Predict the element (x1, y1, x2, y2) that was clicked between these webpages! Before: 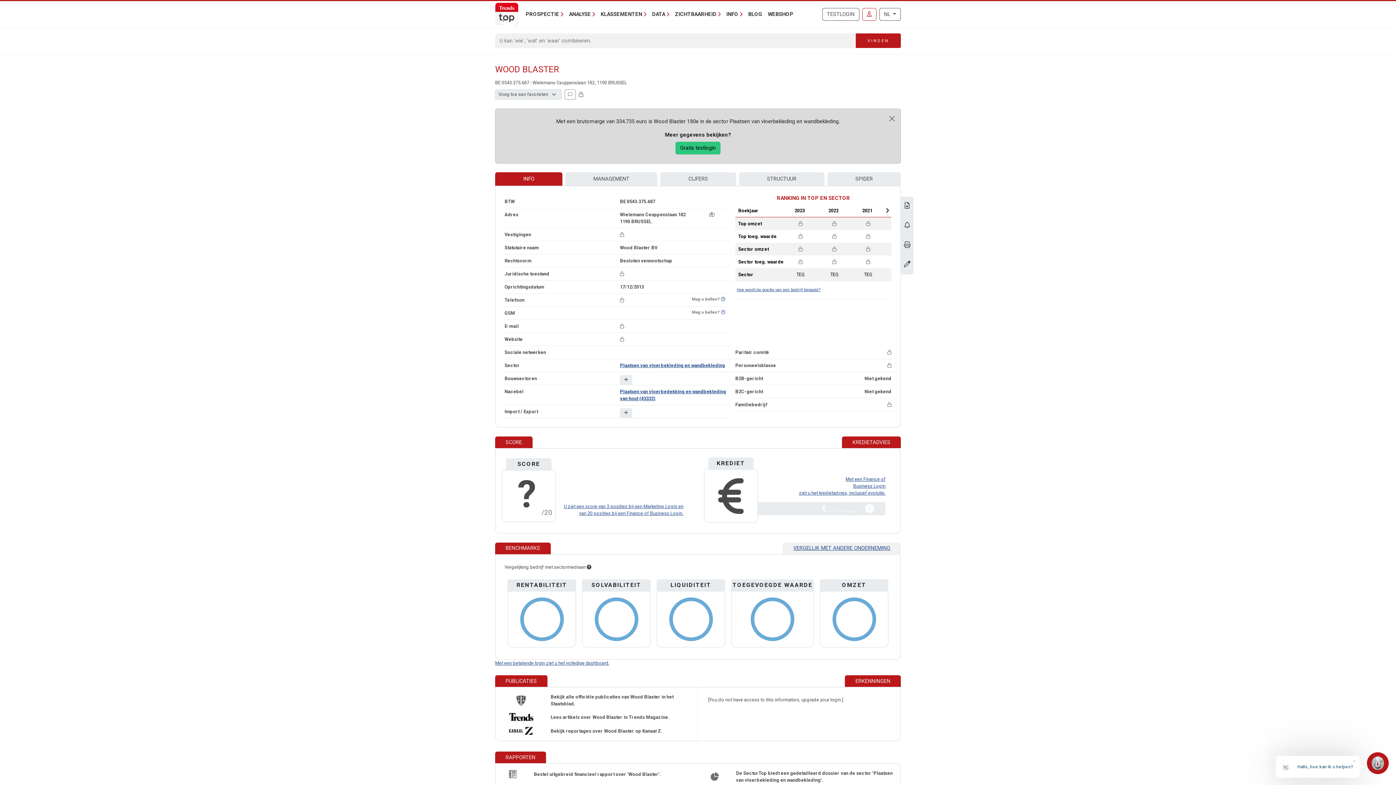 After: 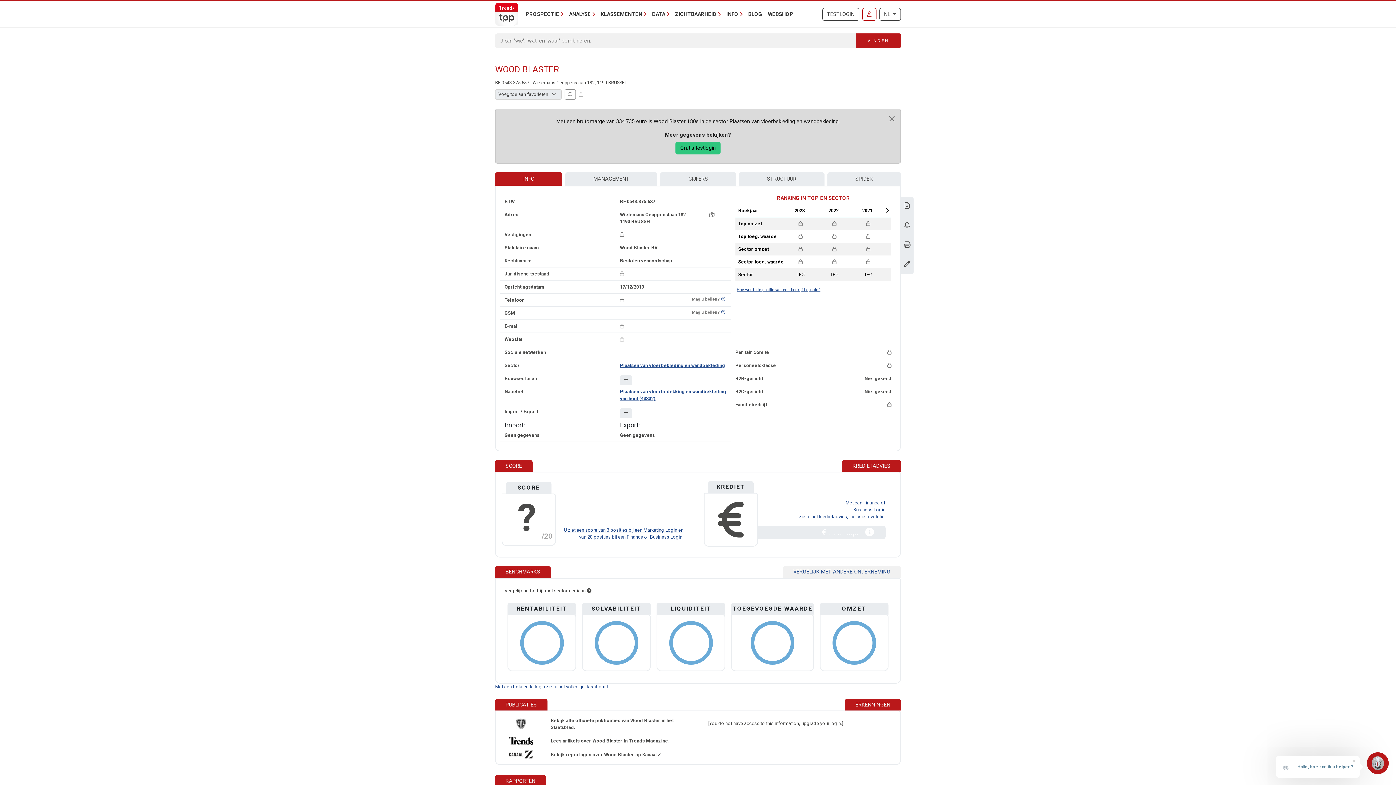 Action: bbox: (620, 408, 632, 418)